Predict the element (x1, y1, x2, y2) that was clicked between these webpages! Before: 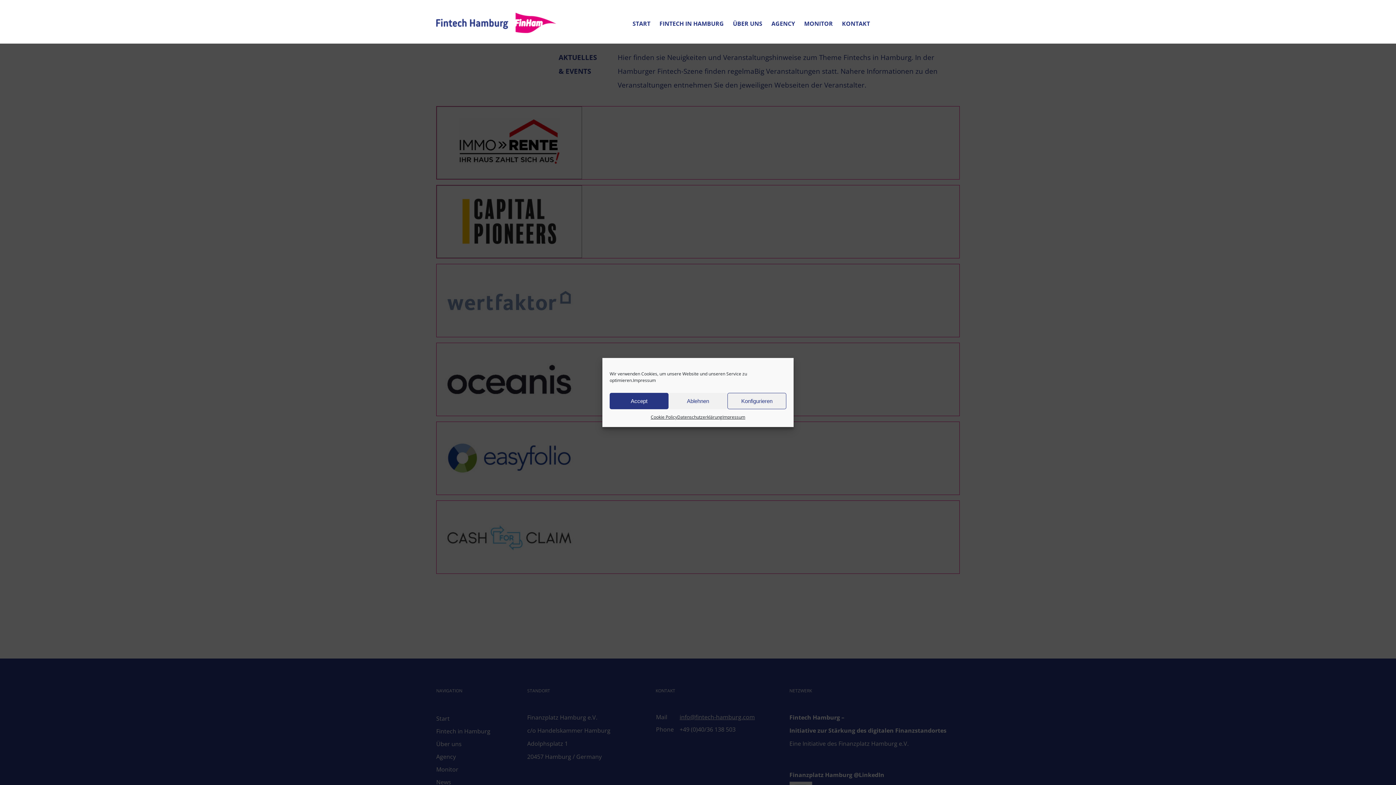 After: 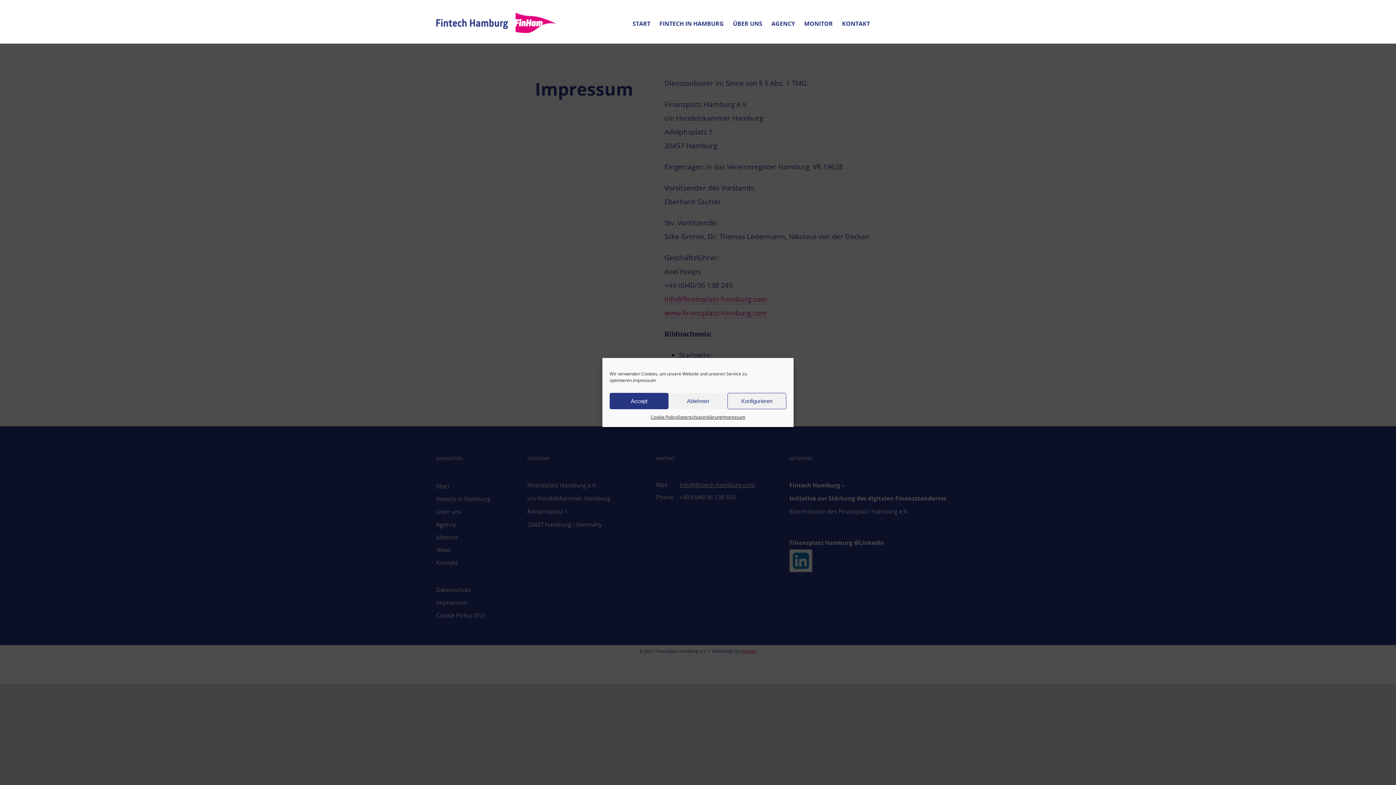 Action: bbox: (722, 413, 745, 421) label: Impressum